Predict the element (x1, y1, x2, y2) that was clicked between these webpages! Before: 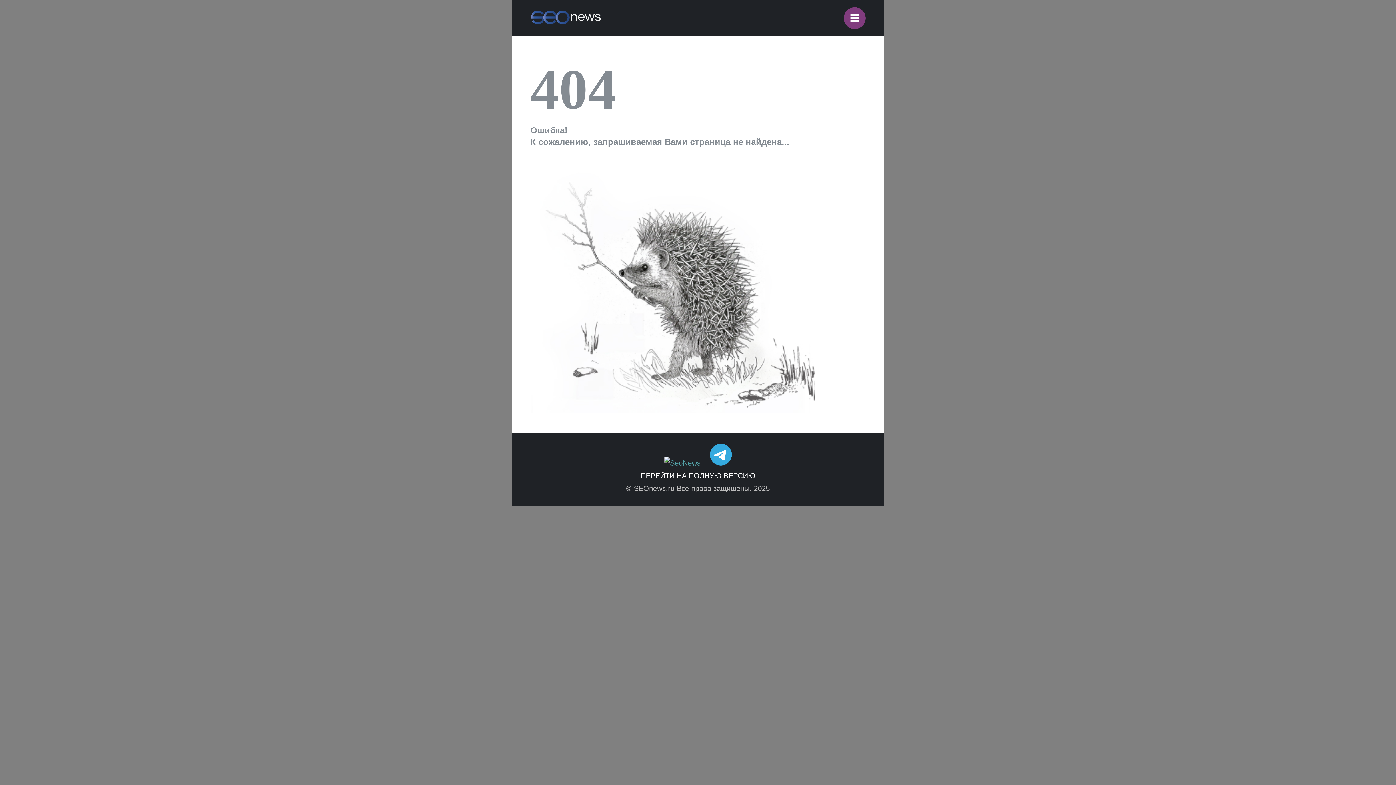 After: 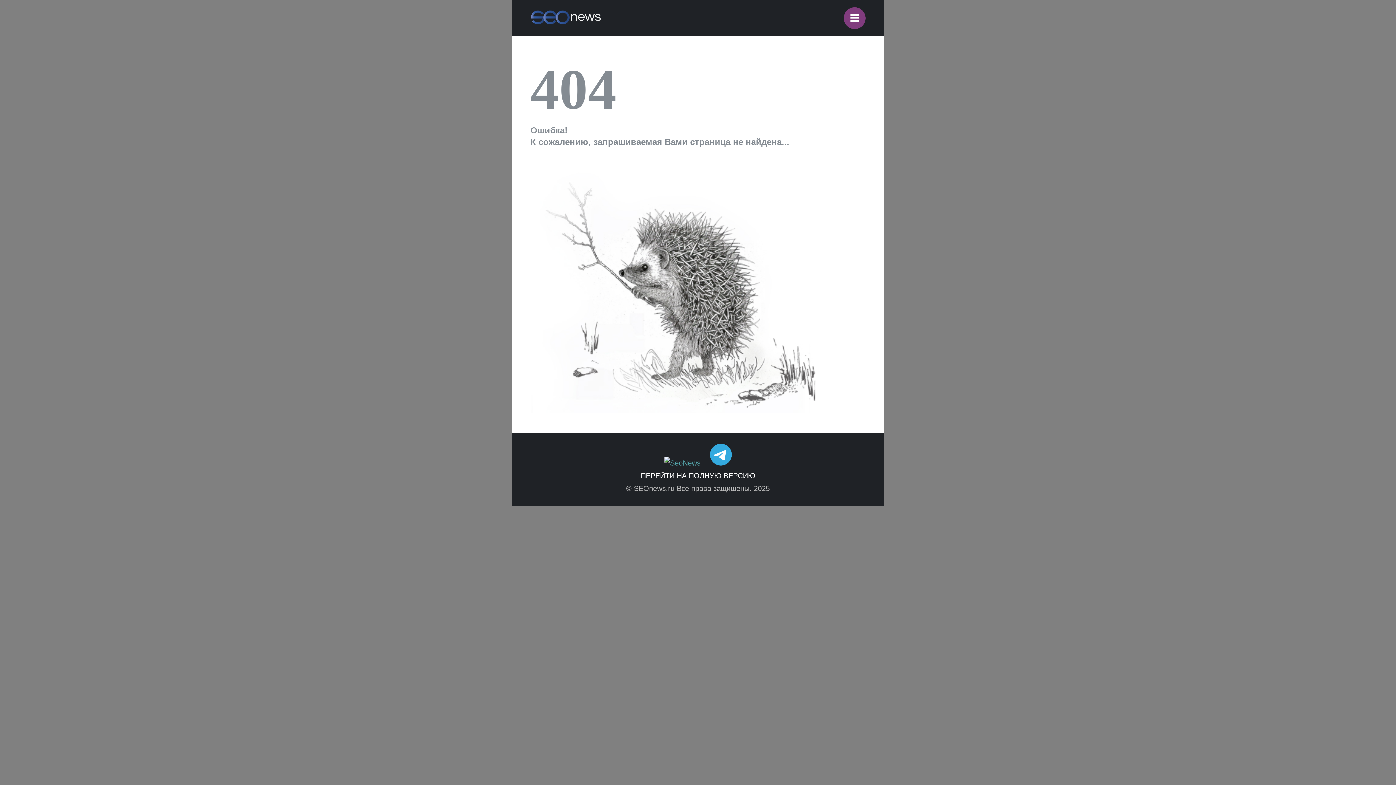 Action: bbox: (710, 459, 732, 467)